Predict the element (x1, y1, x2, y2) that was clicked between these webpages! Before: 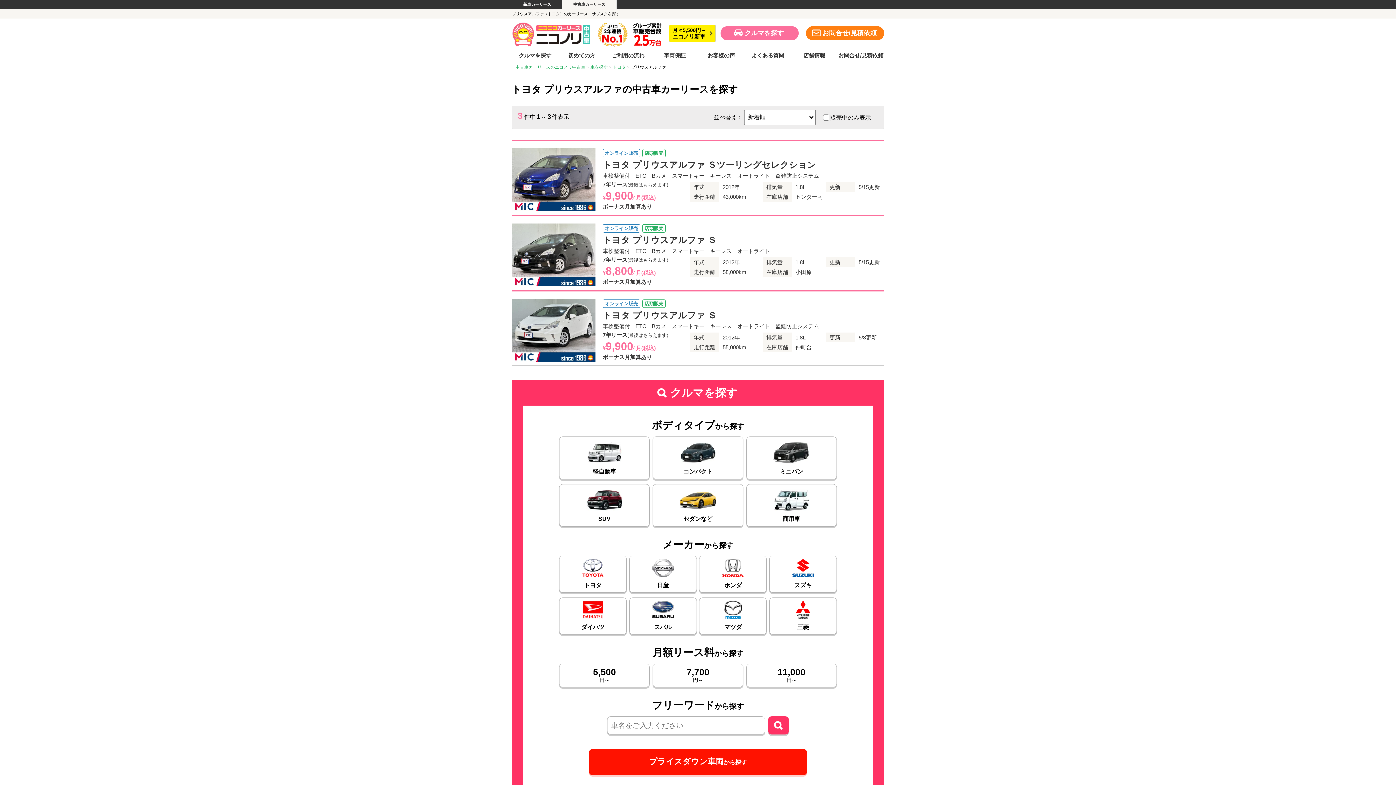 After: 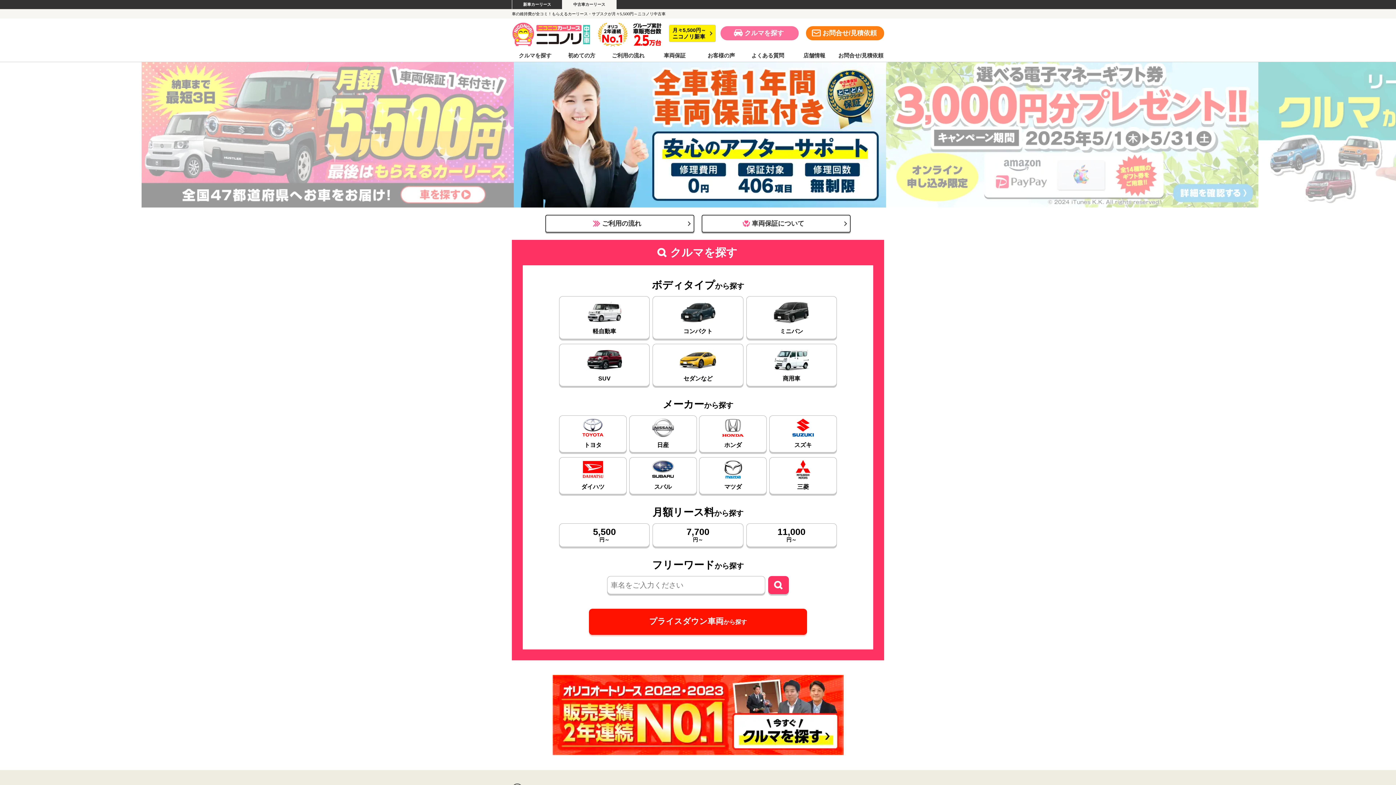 Action: bbox: (515, 64, 588, 69) label: 中古車カーリースのニコノリ中古車